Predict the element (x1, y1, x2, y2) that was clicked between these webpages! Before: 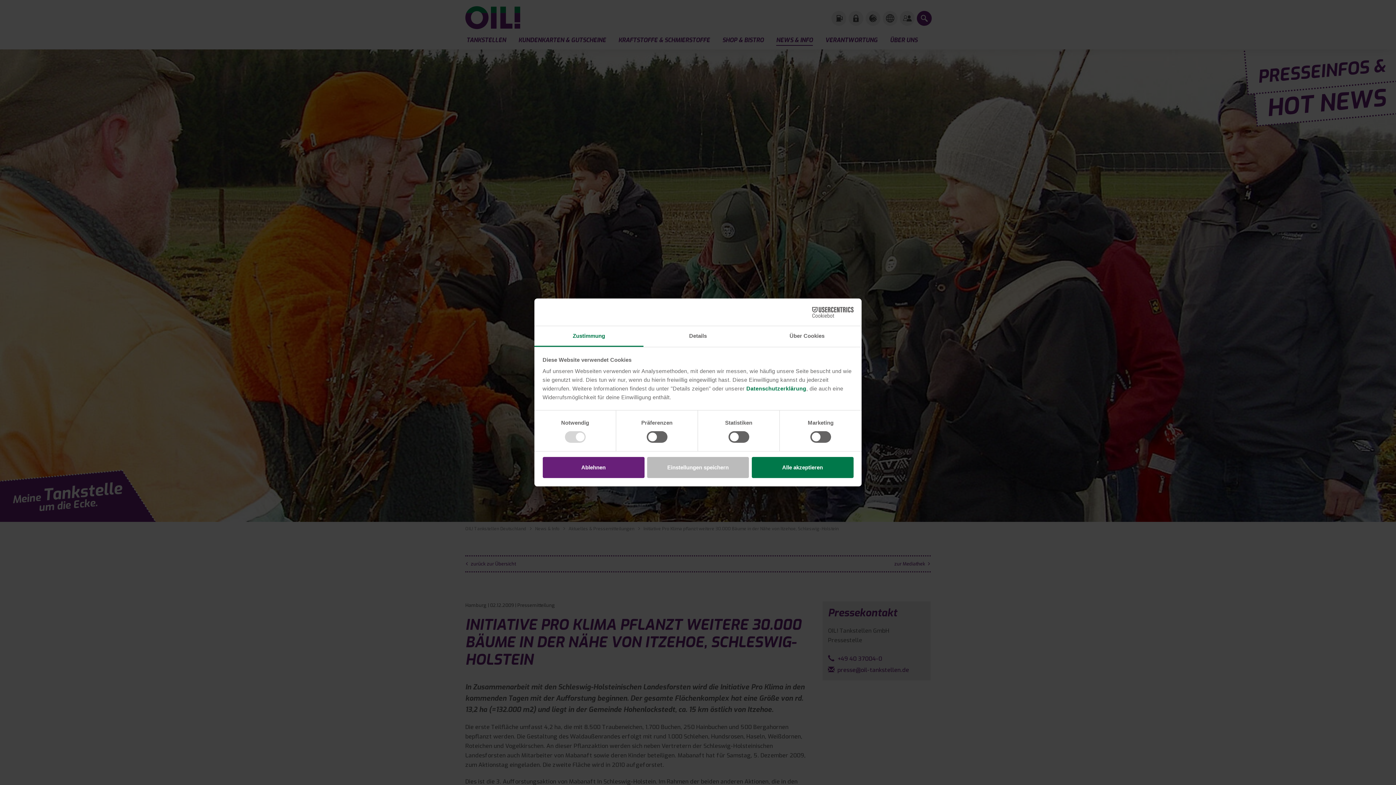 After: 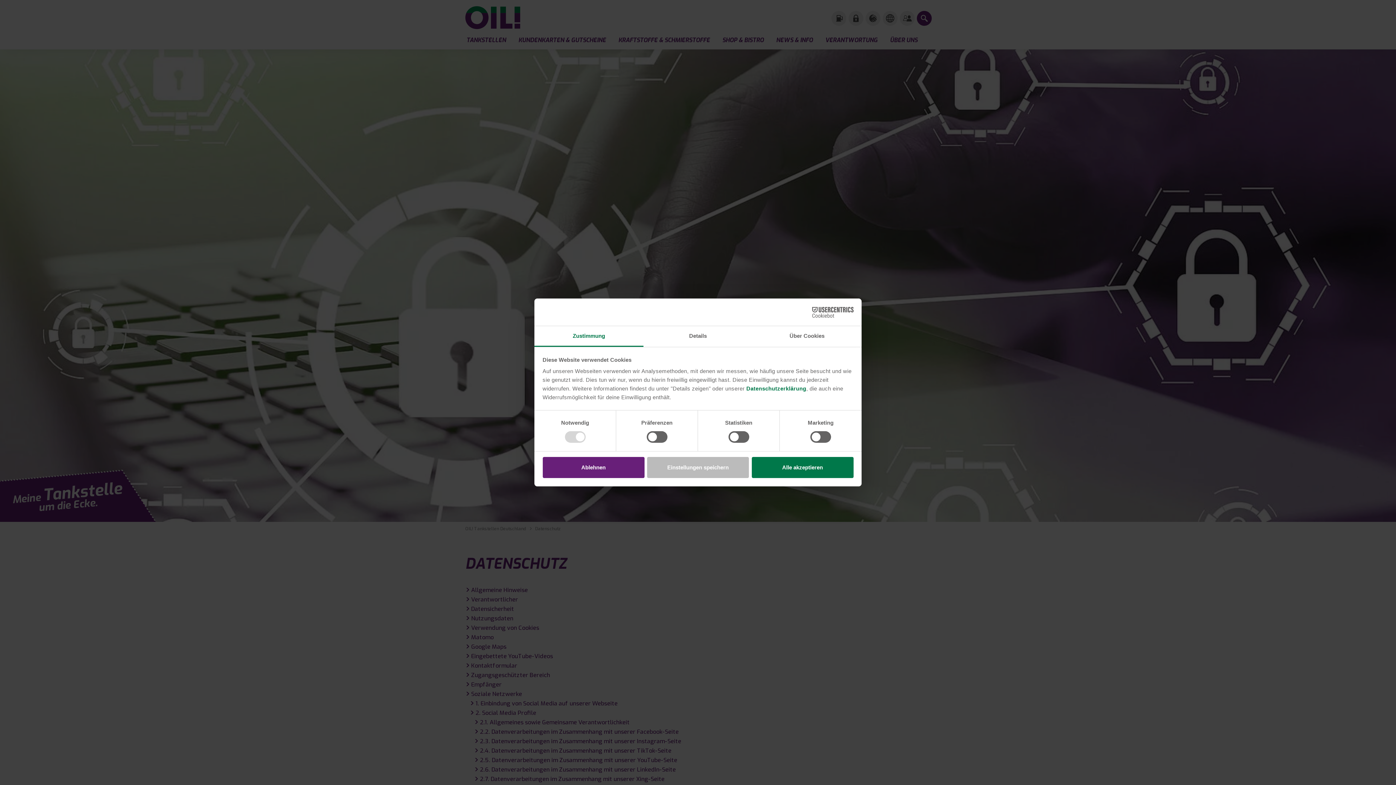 Action: bbox: (746, 385, 806, 391) label: Datenschutzerklärung